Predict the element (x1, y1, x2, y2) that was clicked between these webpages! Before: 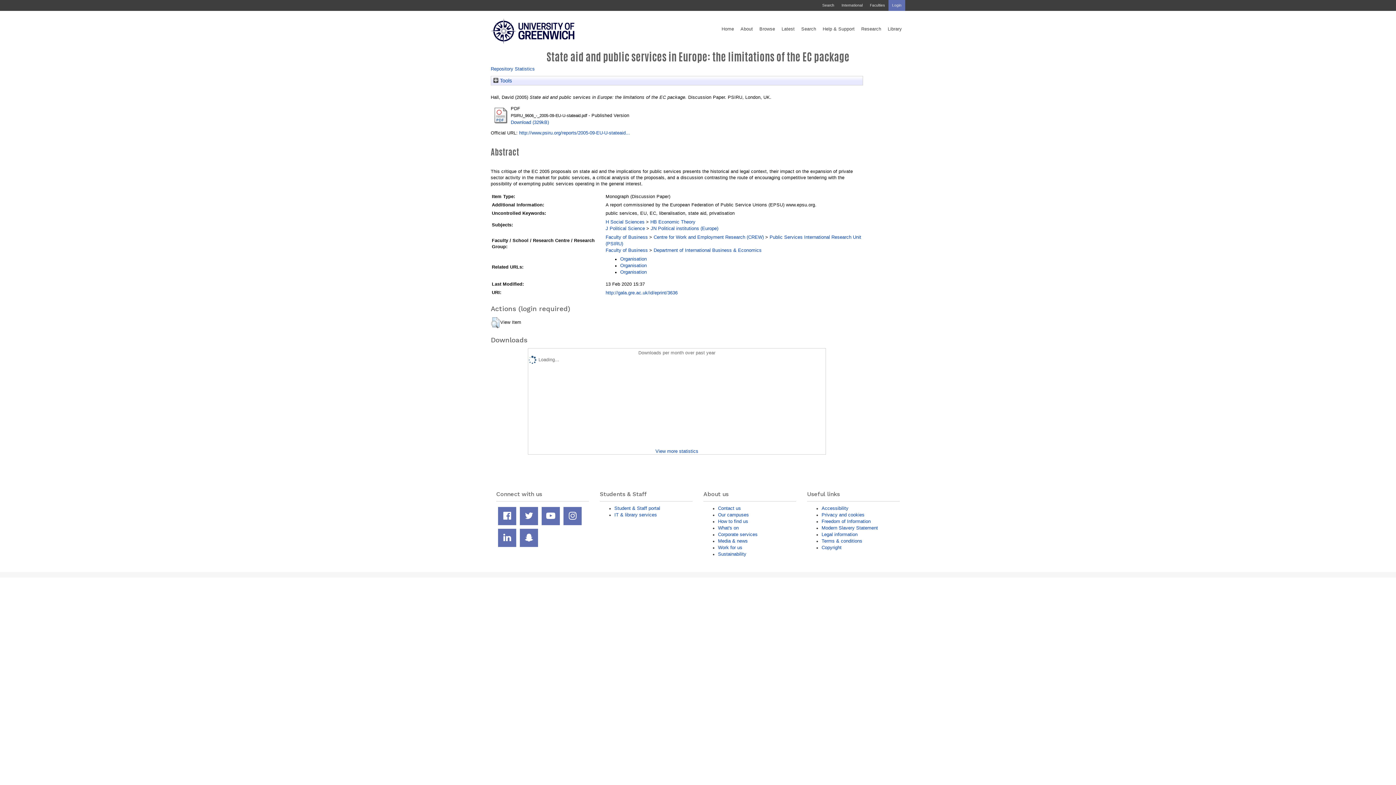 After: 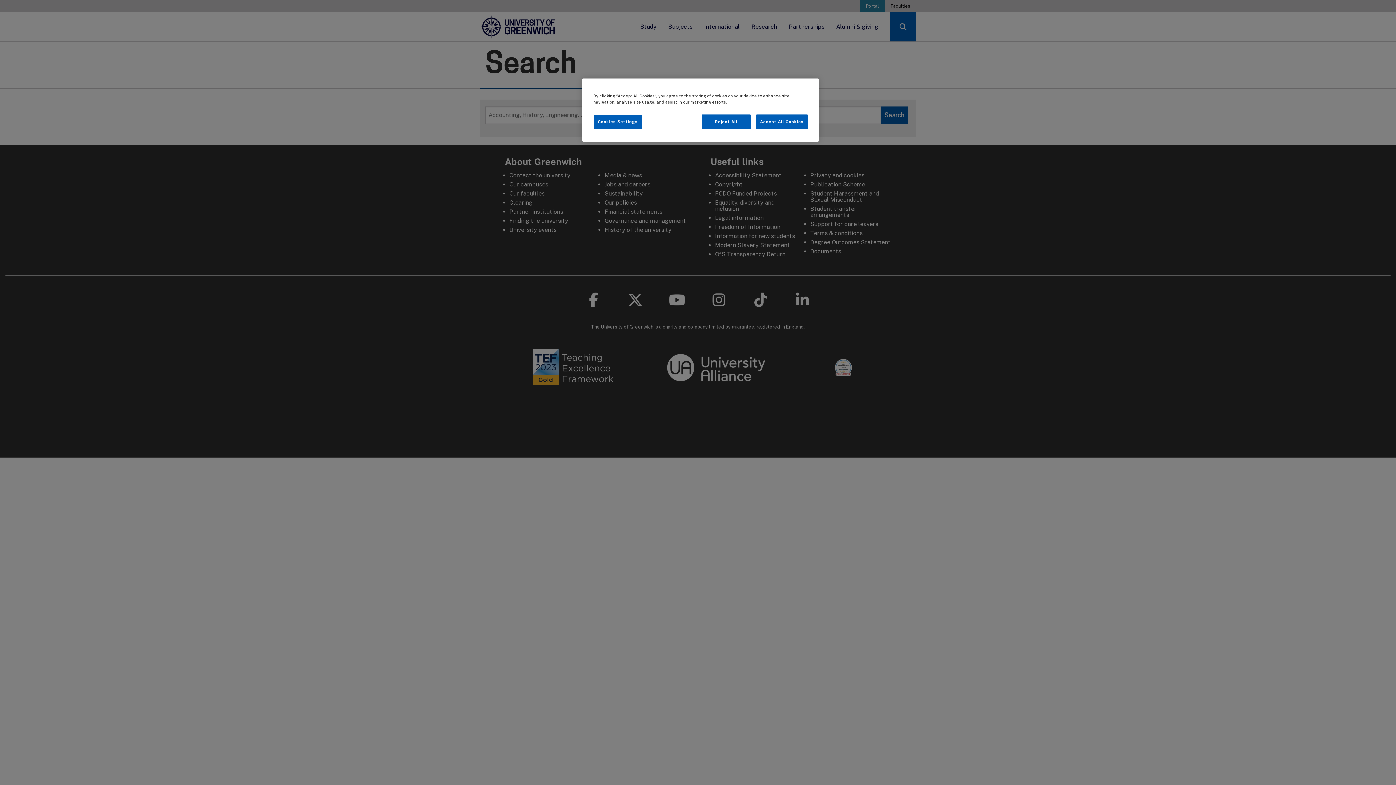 Action: bbox: (818, 0, 838, 10) label: Search